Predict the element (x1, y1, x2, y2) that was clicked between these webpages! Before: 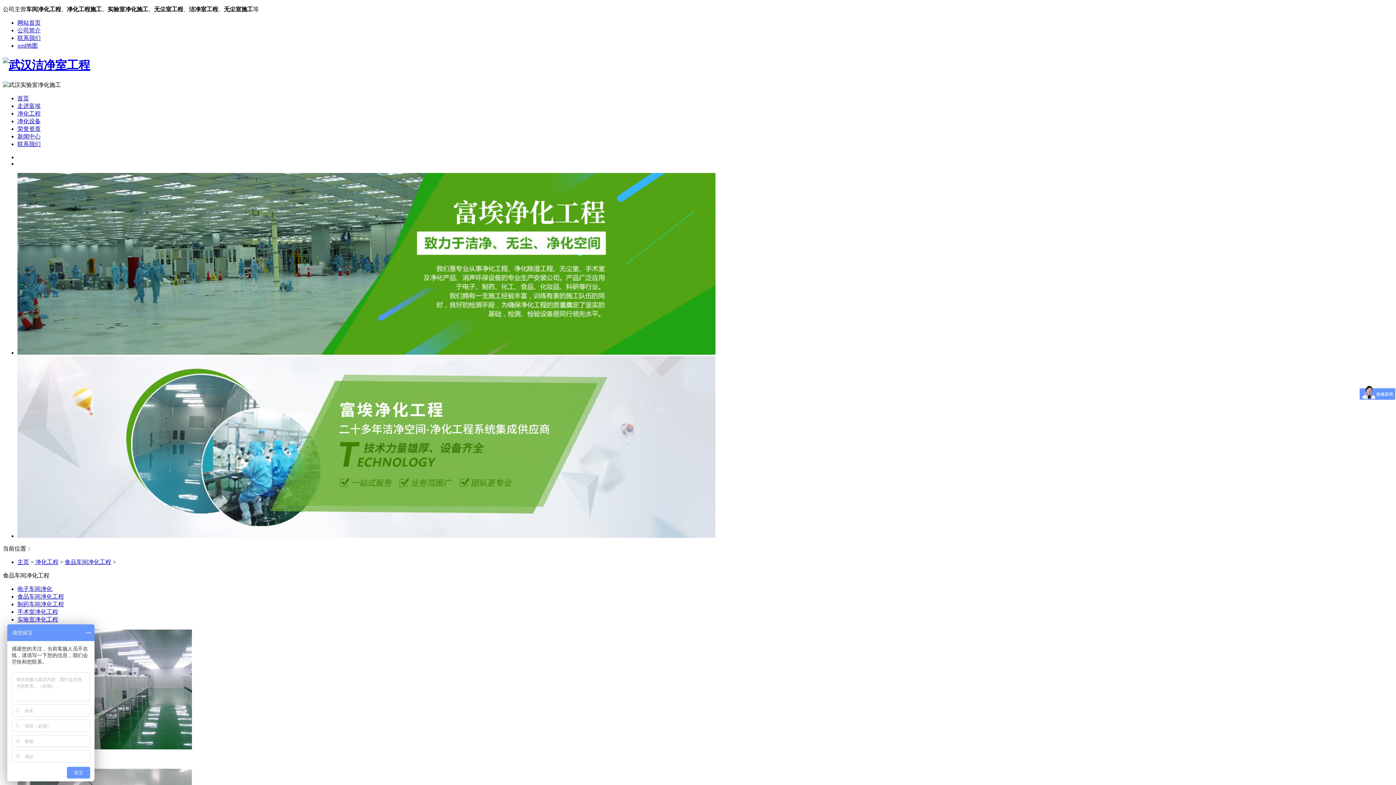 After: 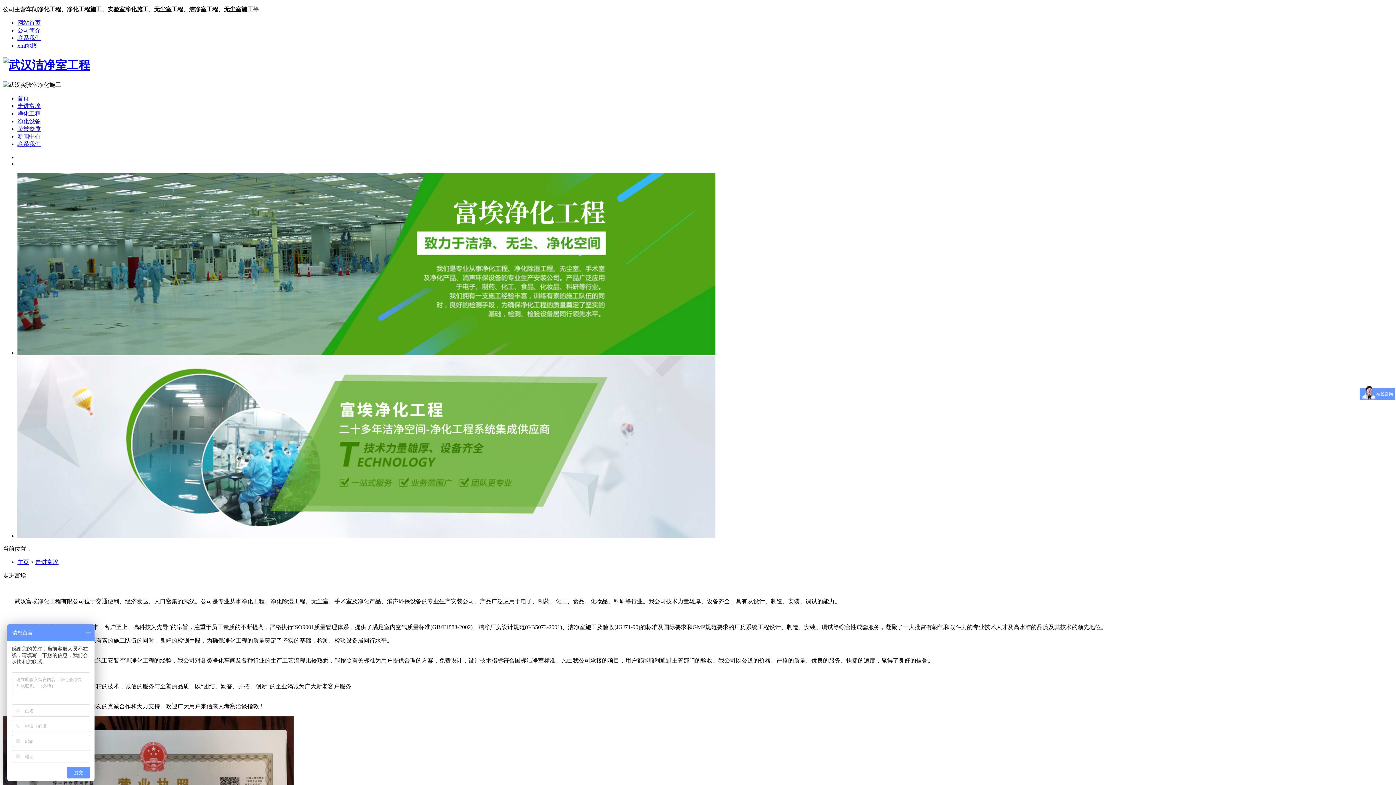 Action: label: 走进富埃 bbox: (17, 102, 40, 109)